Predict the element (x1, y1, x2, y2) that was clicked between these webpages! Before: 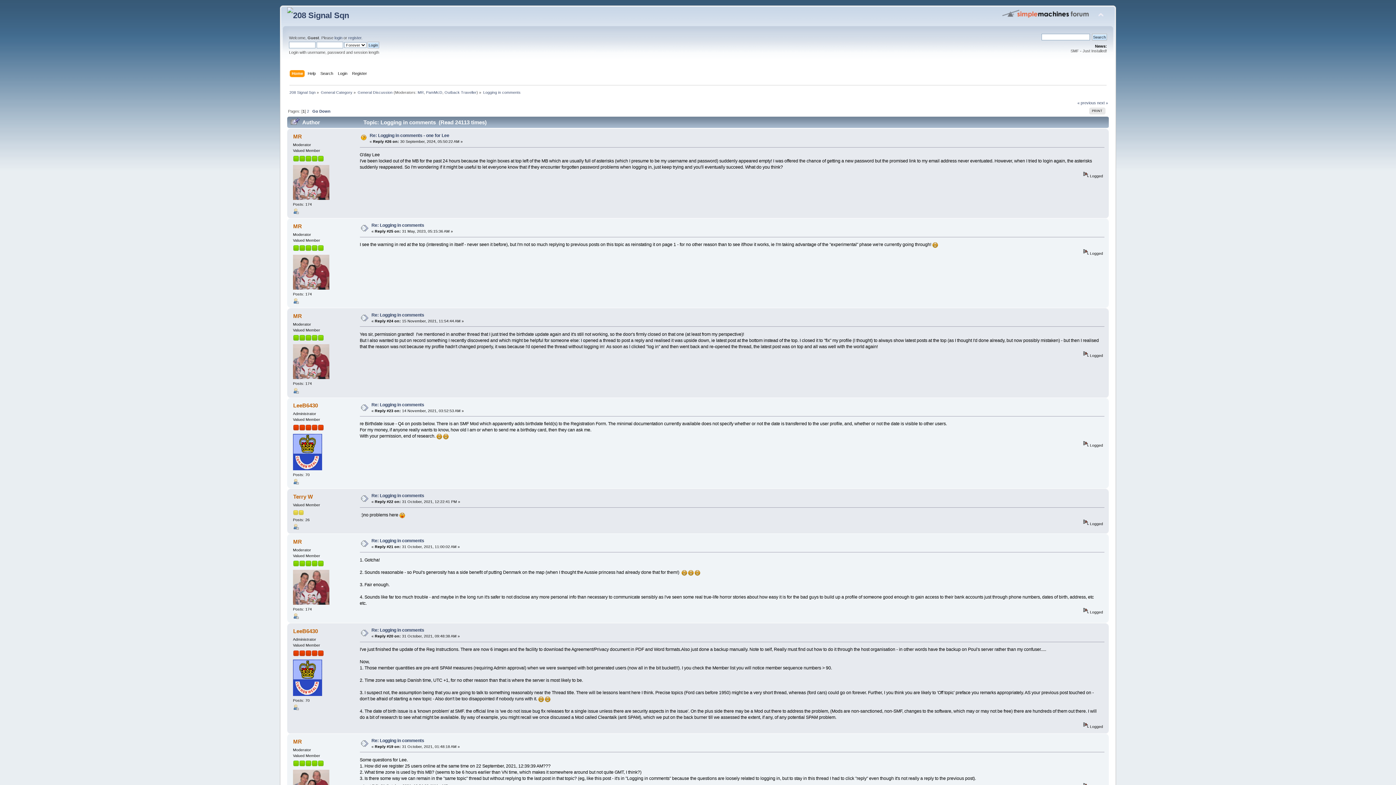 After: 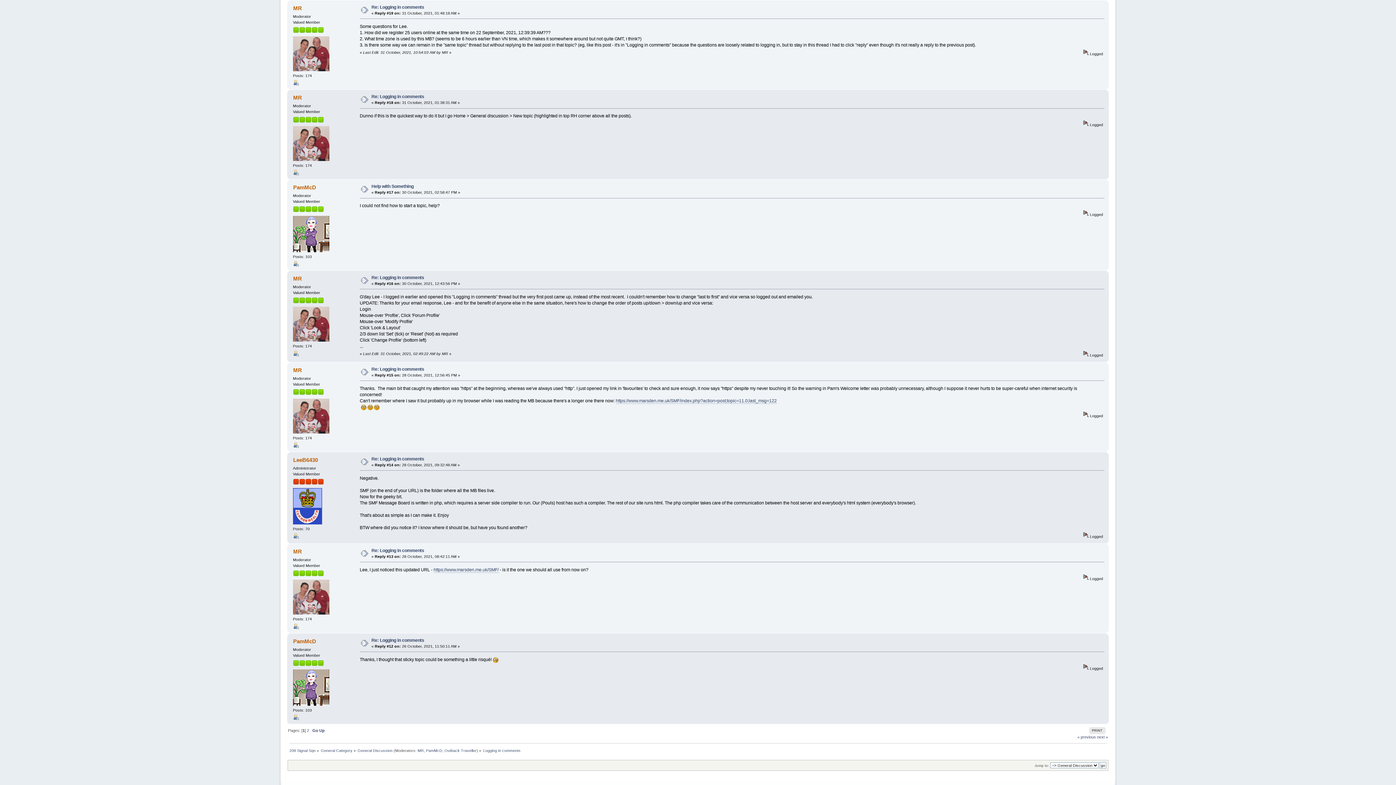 Action: label: Re: Logging in comments bbox: (371, 738, 424, 743)